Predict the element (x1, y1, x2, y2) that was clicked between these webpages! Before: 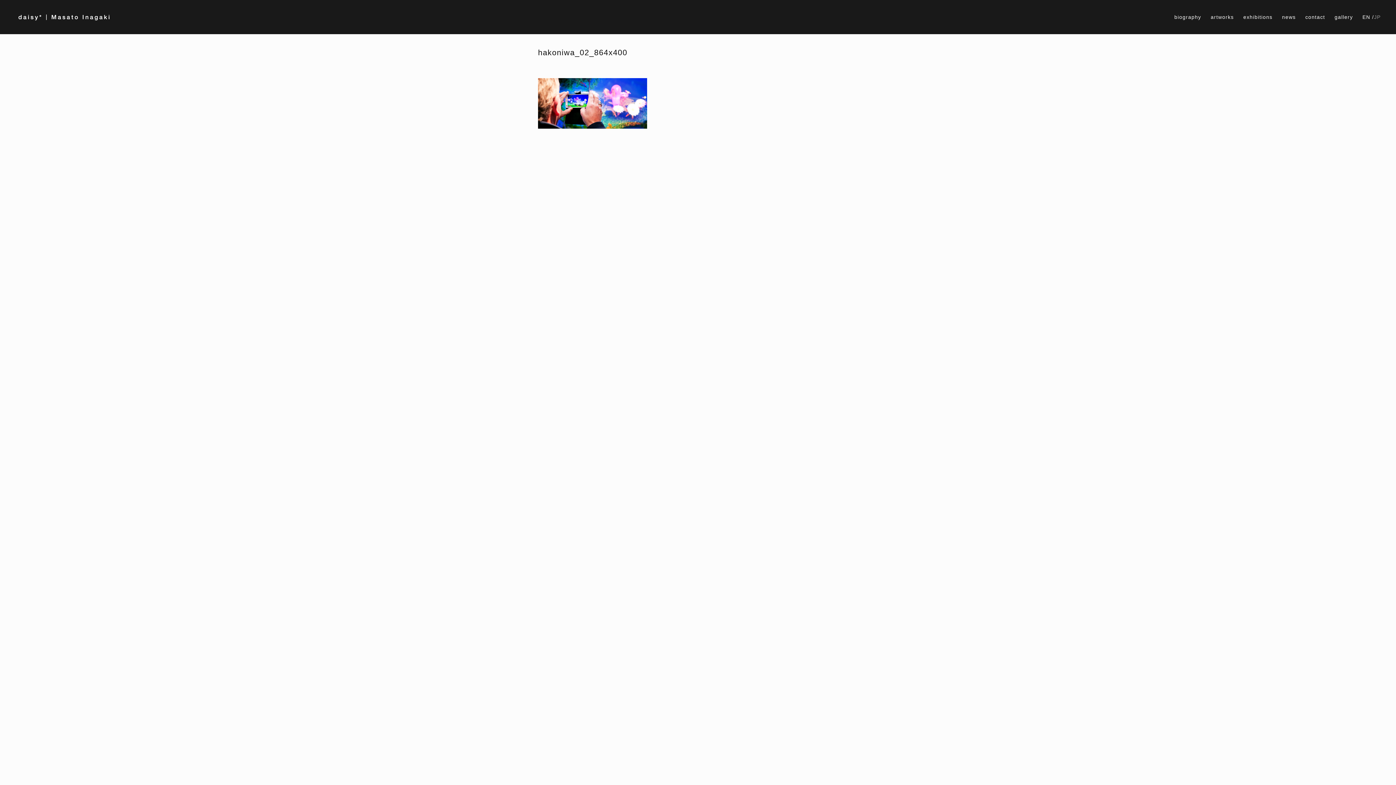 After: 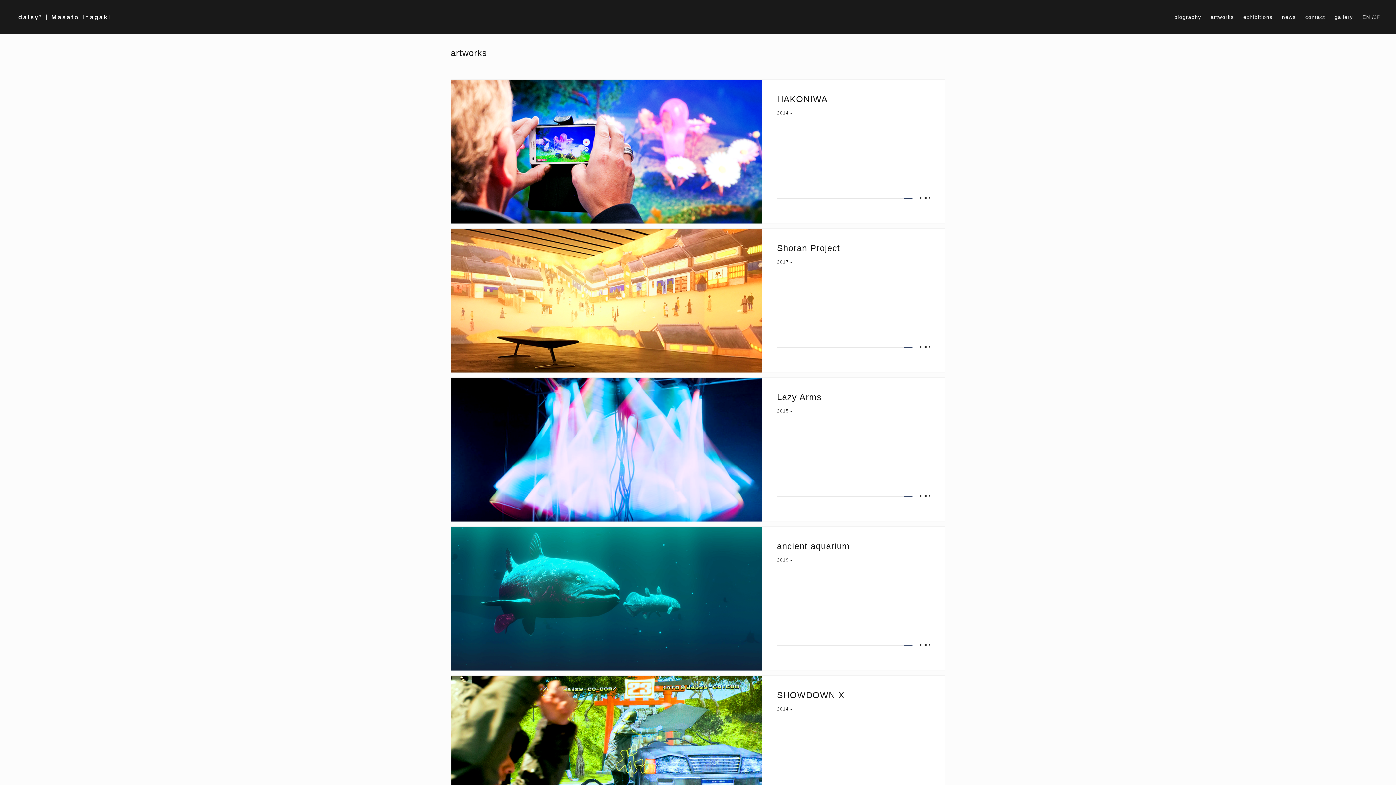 Action: label: artworks bbox: (1211, 7, 1234, 26)